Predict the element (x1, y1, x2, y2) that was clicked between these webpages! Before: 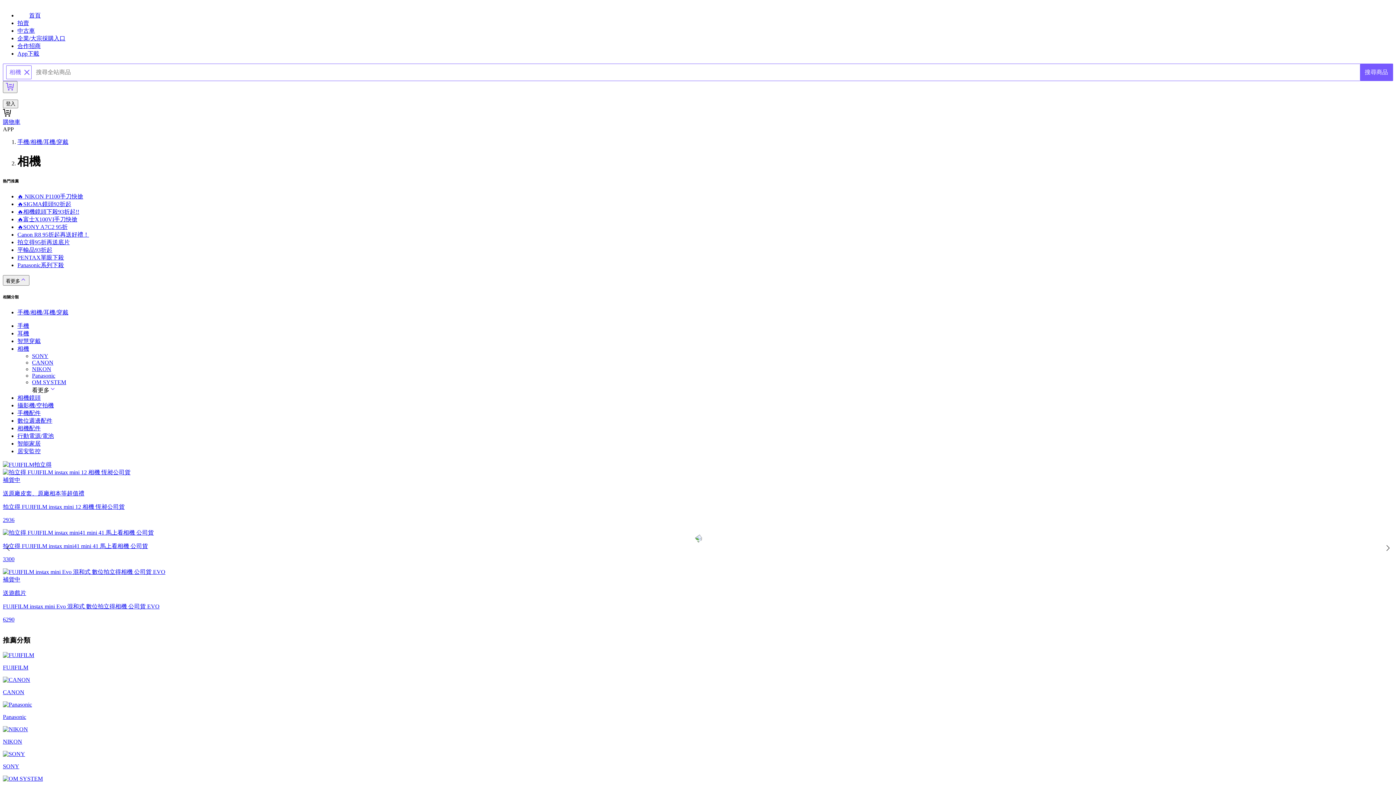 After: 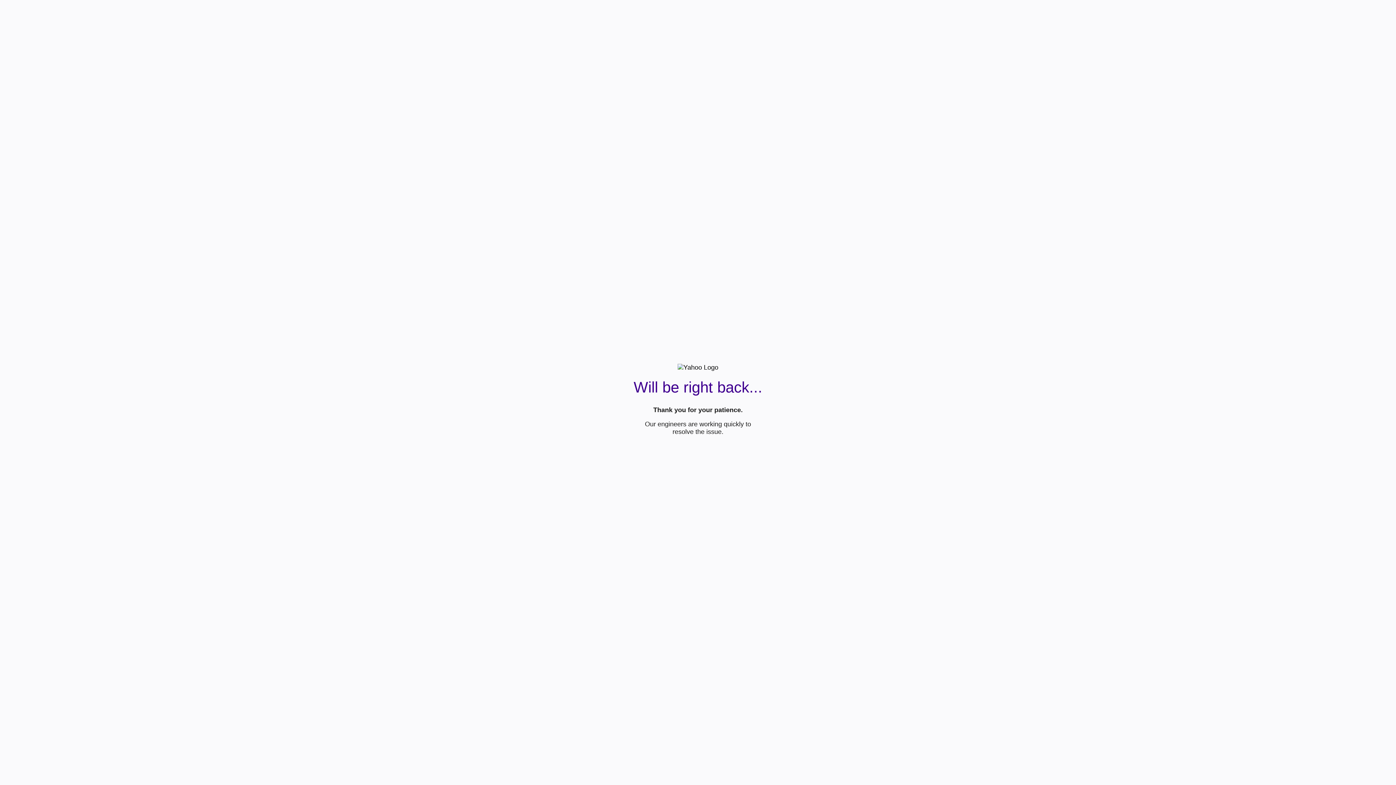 Action: bbox: (1360, 64, 1393, 80) label: 搜尋商品